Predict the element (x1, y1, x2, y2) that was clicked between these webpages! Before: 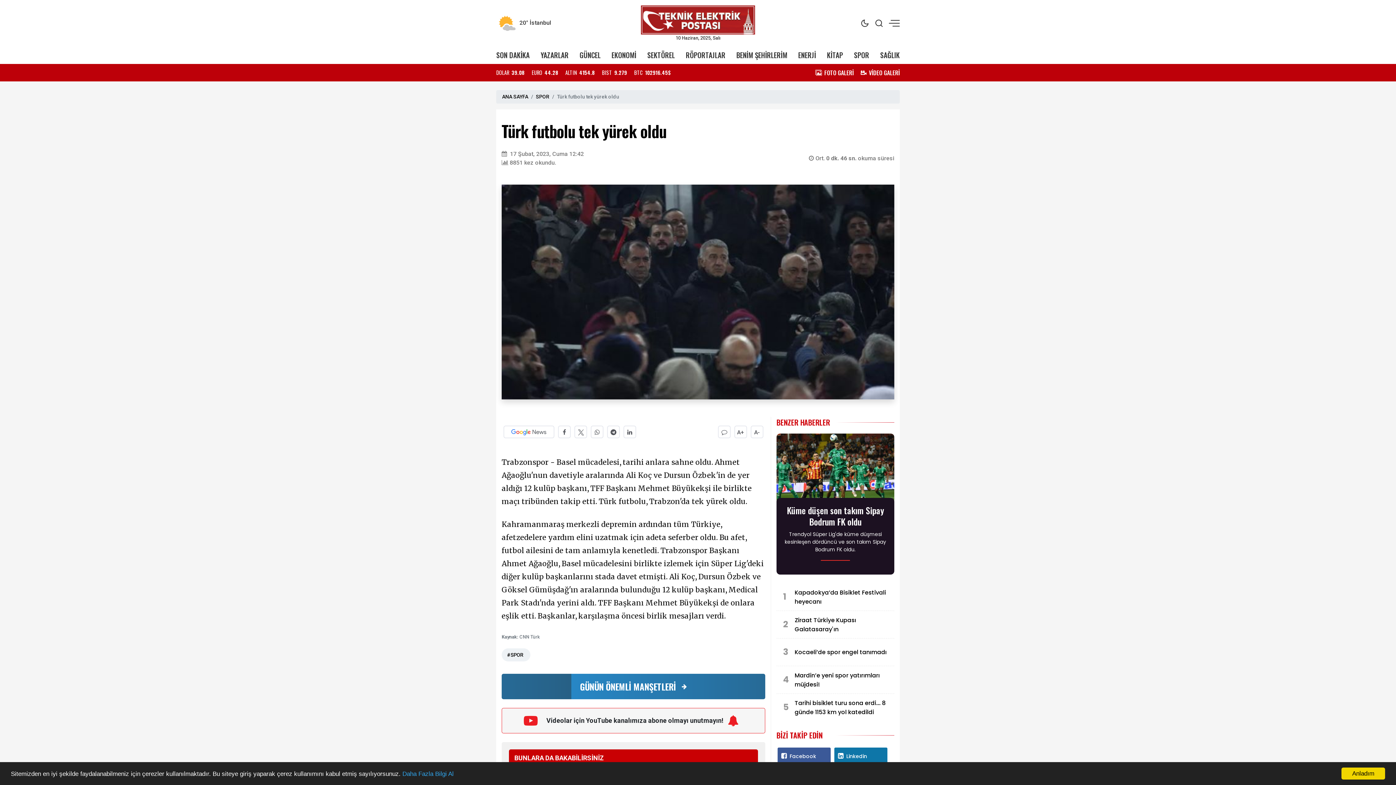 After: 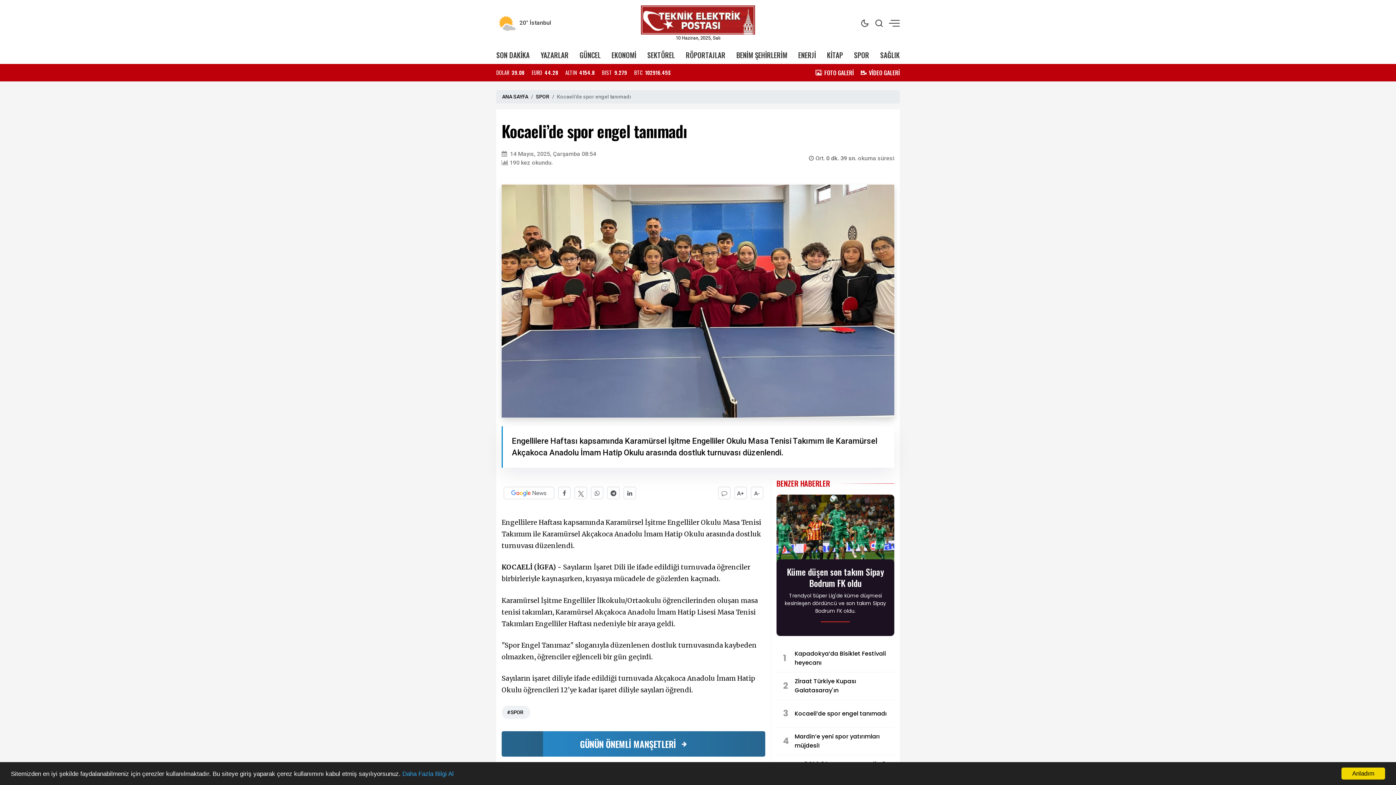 Action: bbox: (776, 638, 894, 666) label: 3
Kocaeli’de spor engel tanımadı